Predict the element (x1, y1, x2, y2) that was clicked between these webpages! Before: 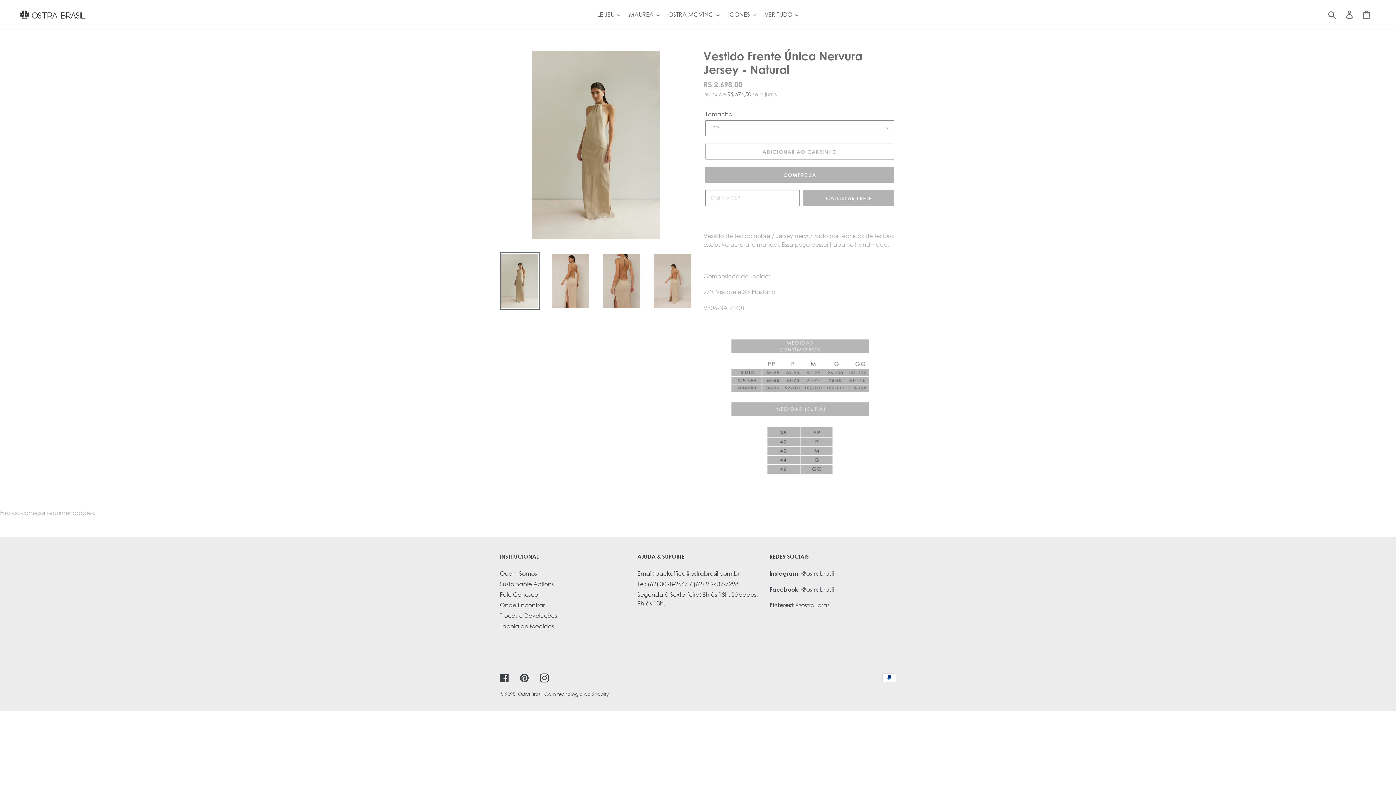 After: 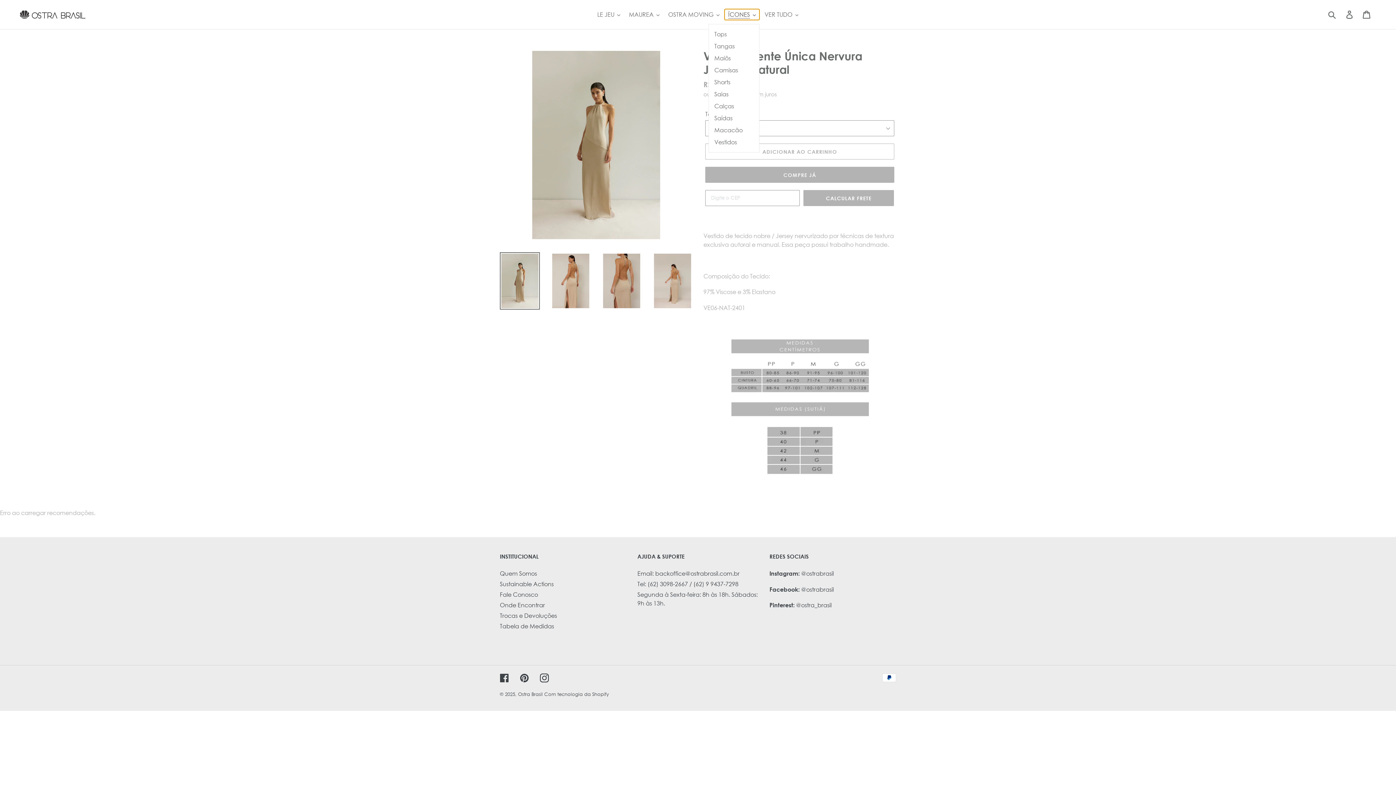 Action: bbox: (724, 9, 759, 20) label: ÍCONES